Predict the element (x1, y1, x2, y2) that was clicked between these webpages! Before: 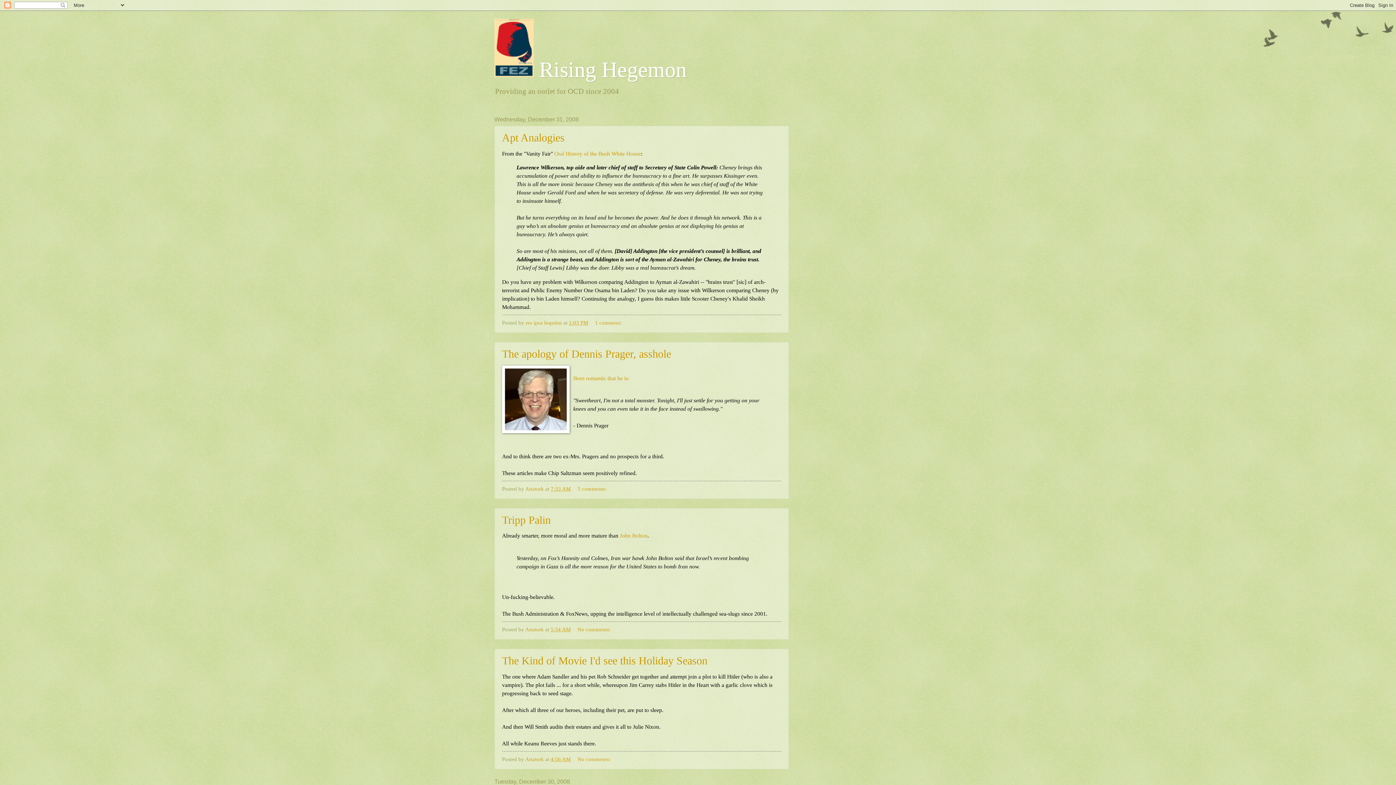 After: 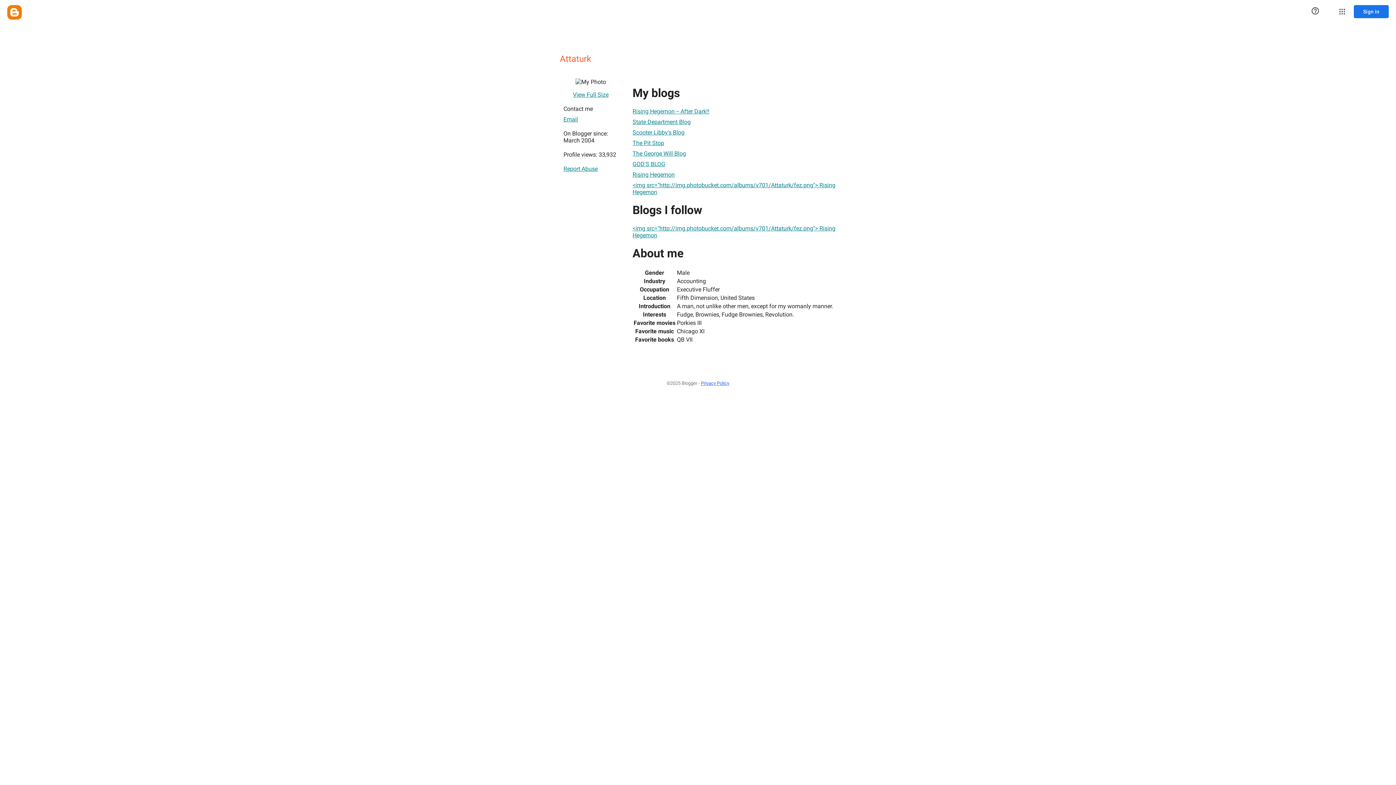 Action: label: Attaturk  bbox: (525, 756, 545, 762)